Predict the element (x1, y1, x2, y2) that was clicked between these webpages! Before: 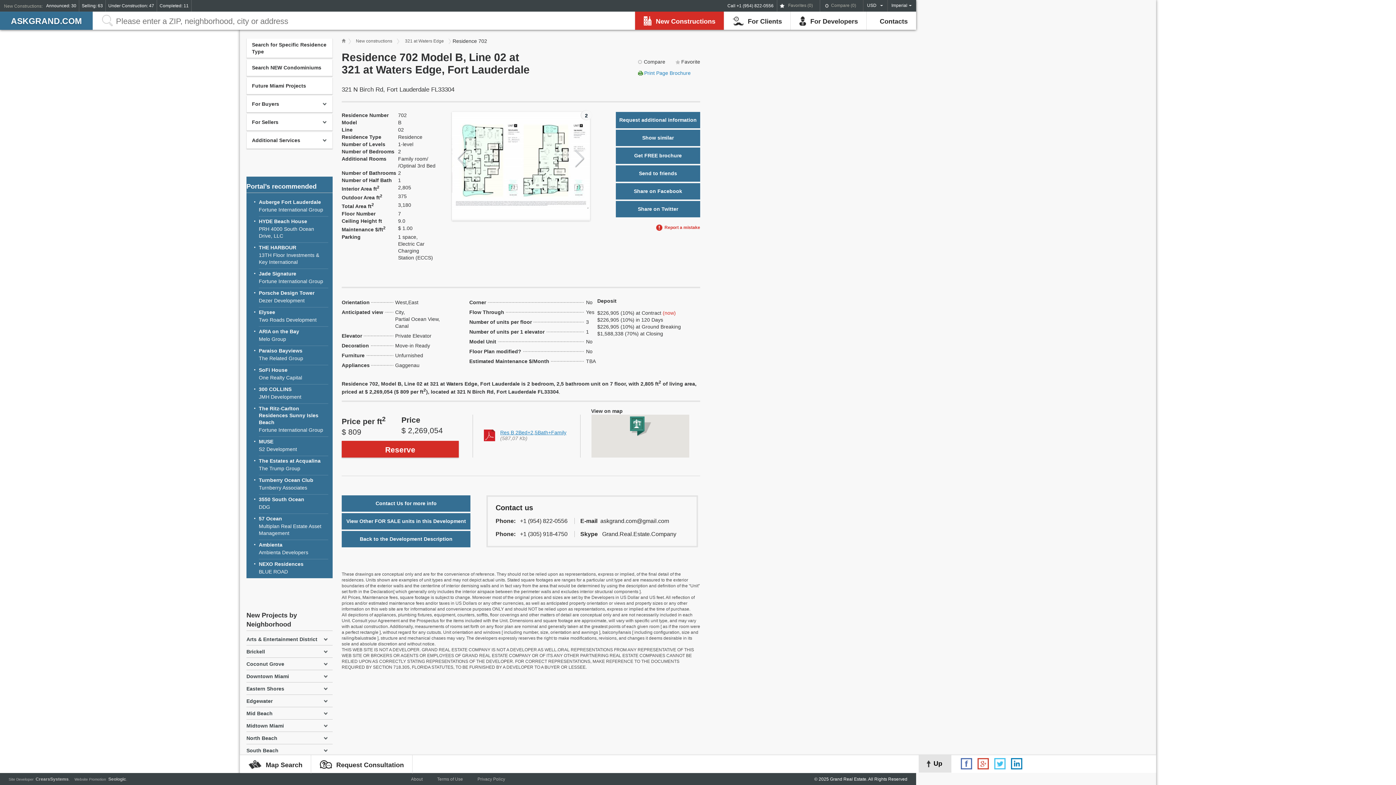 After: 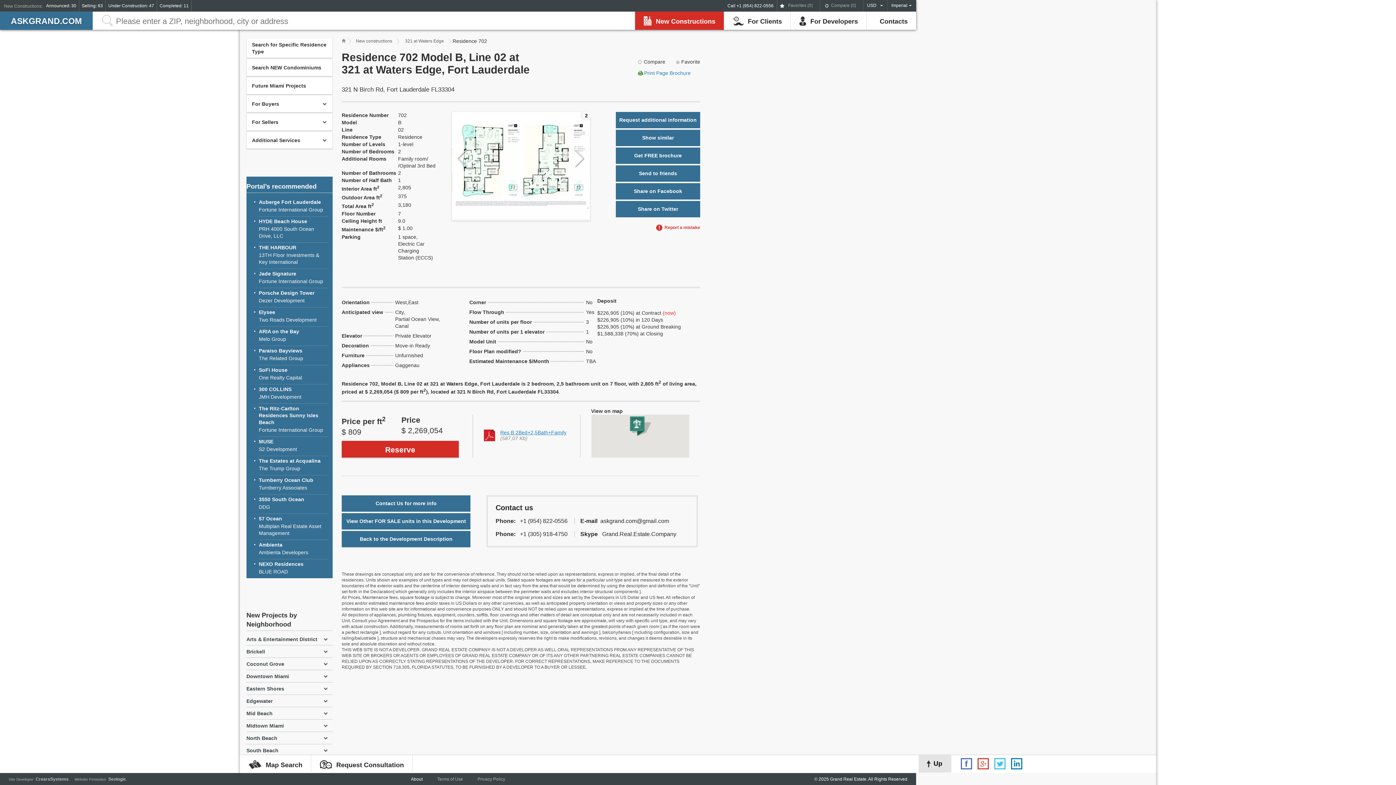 Action: label: About bbox: (411, 776, 422, 782)